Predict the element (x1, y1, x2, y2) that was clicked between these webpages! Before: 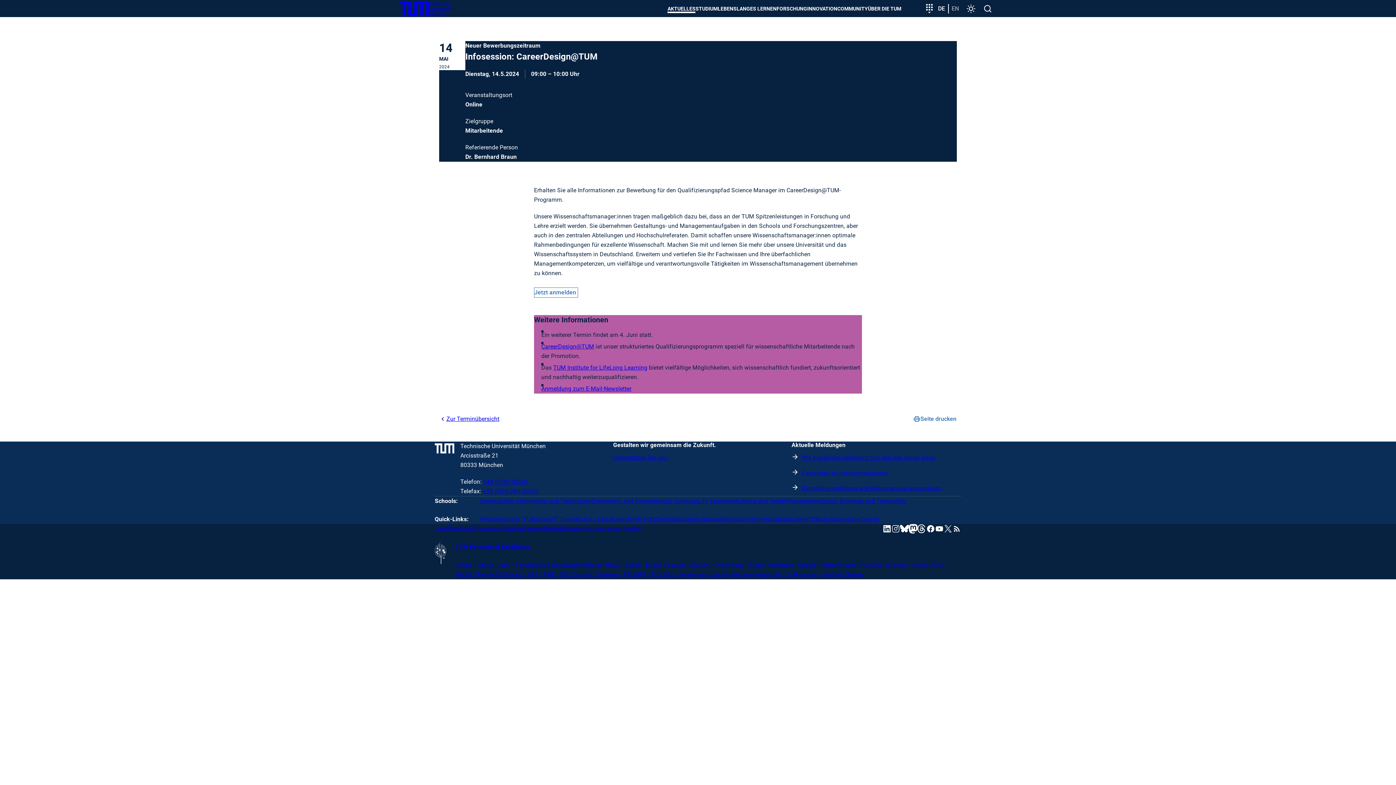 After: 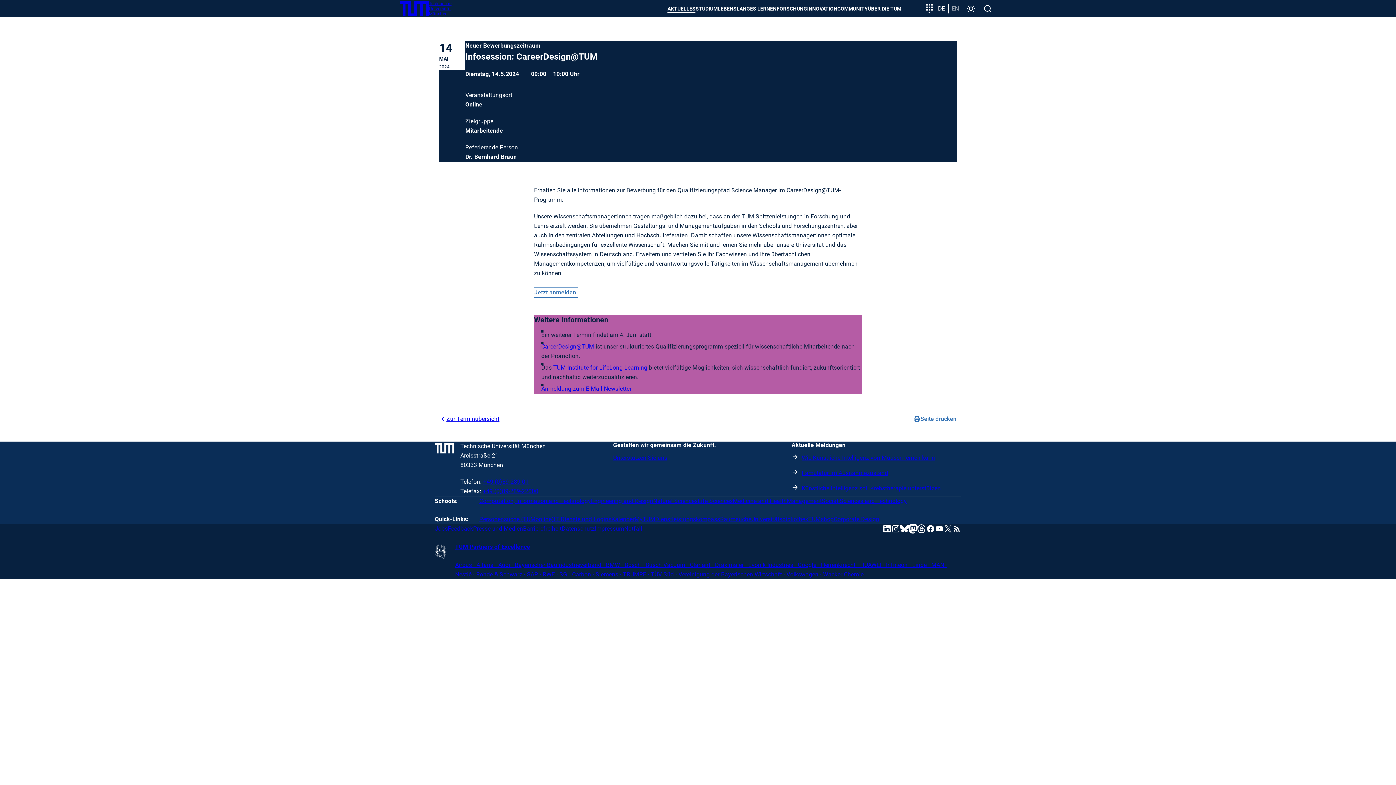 Action: bbox: (455, 542, 961, 579) label: TUM Partners of Excellence

Airbus · Altana · Audi · Bayerischer Bauindustrieverband · BMW · Bosch · Busch Vacuum · Clariant · Dräxlmaier · Evonik Industries · Google · Herrenknecht · HUAWEI · Infineon · Linde · MAN · Nestlé · Rohde & Schwarz · SAP · RWE · SGL Carbon · Siemens · TRUMPF · TÜV Süd · Vereinigung der Bayerischen Wirtschaft · Volkswagen · Wacker Chemie